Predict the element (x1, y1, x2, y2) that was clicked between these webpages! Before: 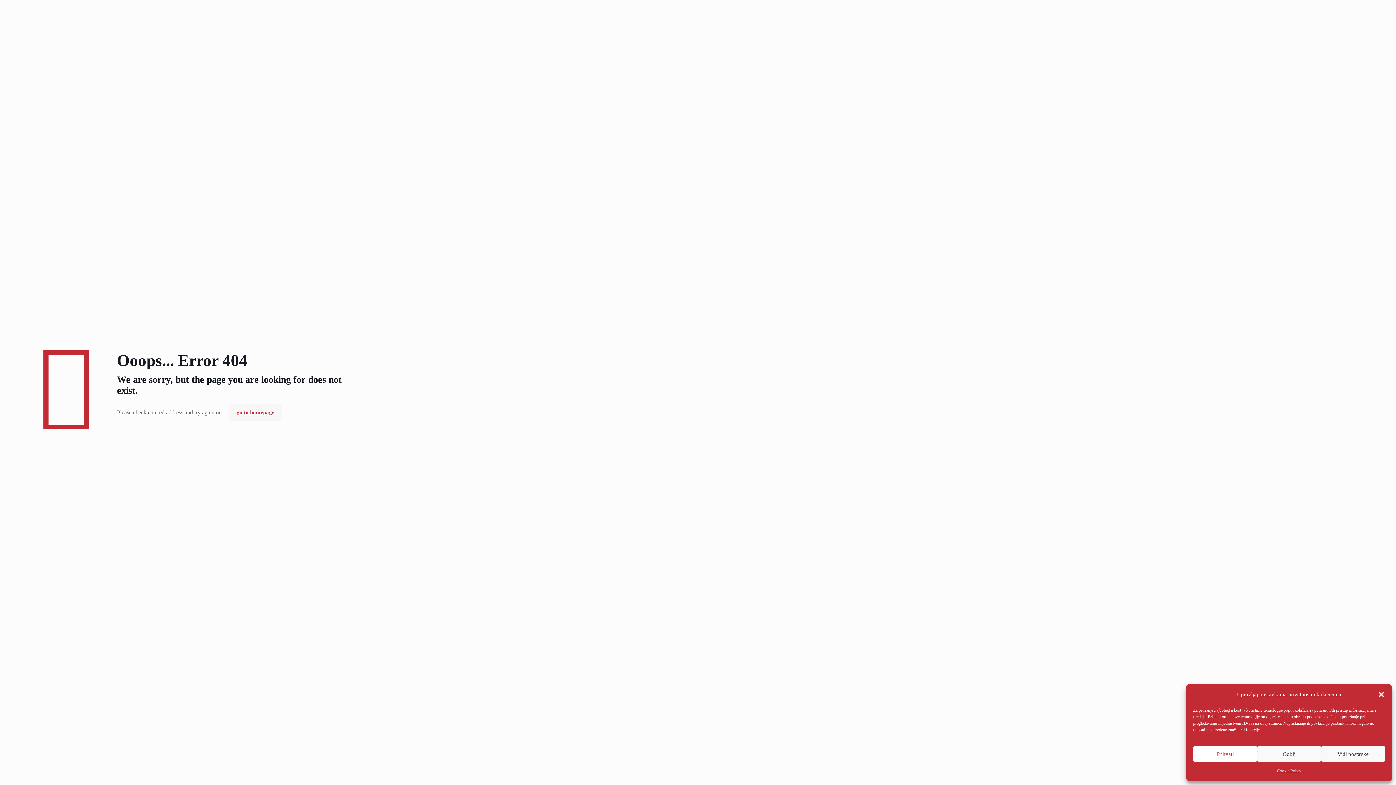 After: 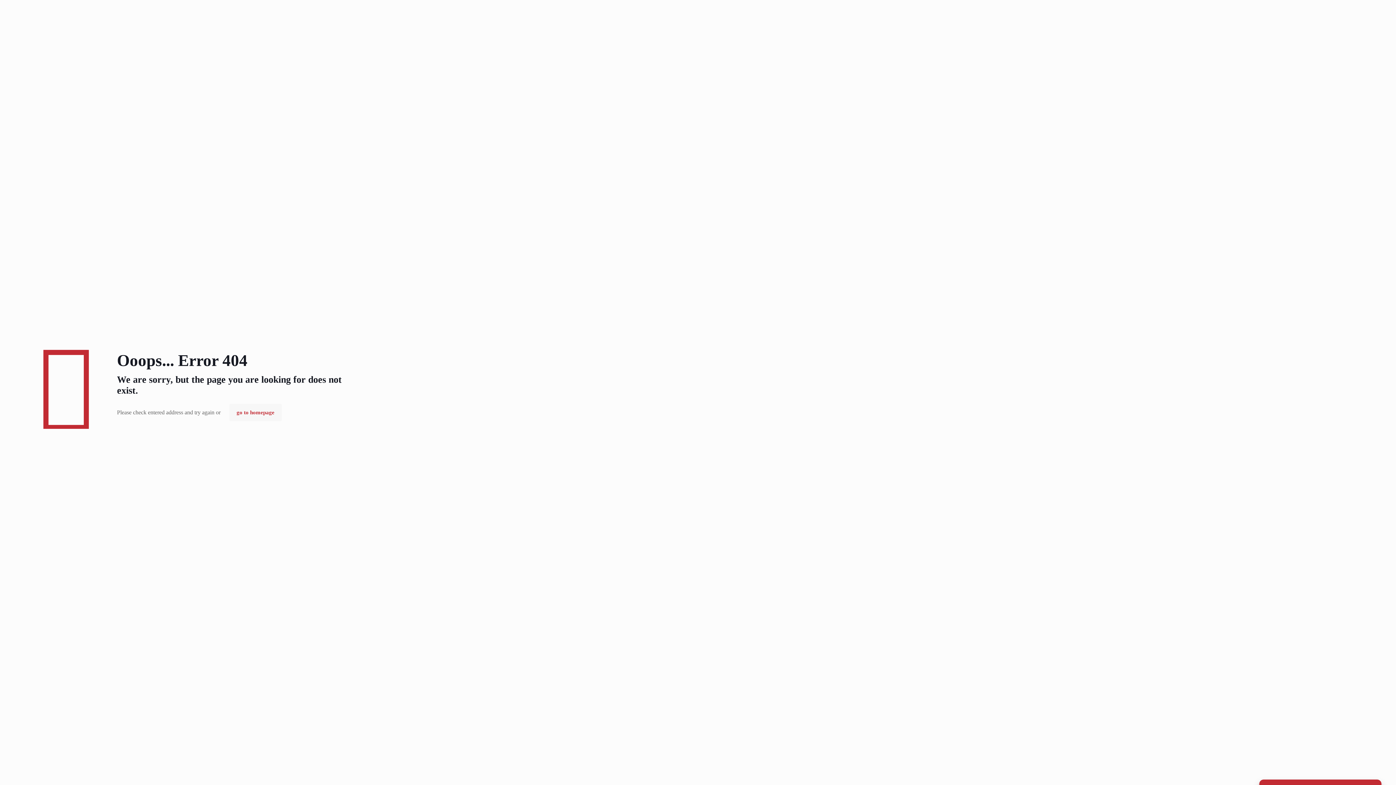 Action: bbox: (1193, 746, 1257, 762) label: Prihvati